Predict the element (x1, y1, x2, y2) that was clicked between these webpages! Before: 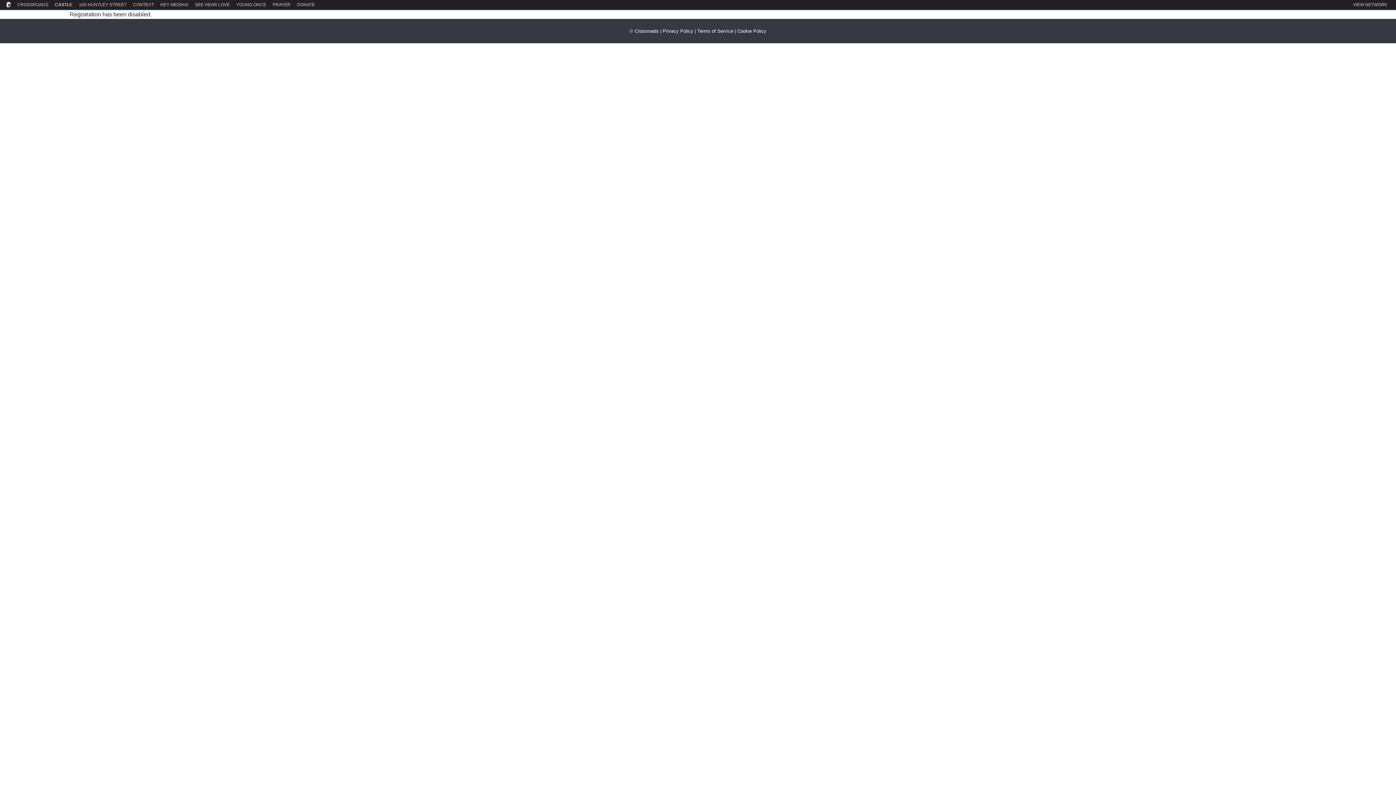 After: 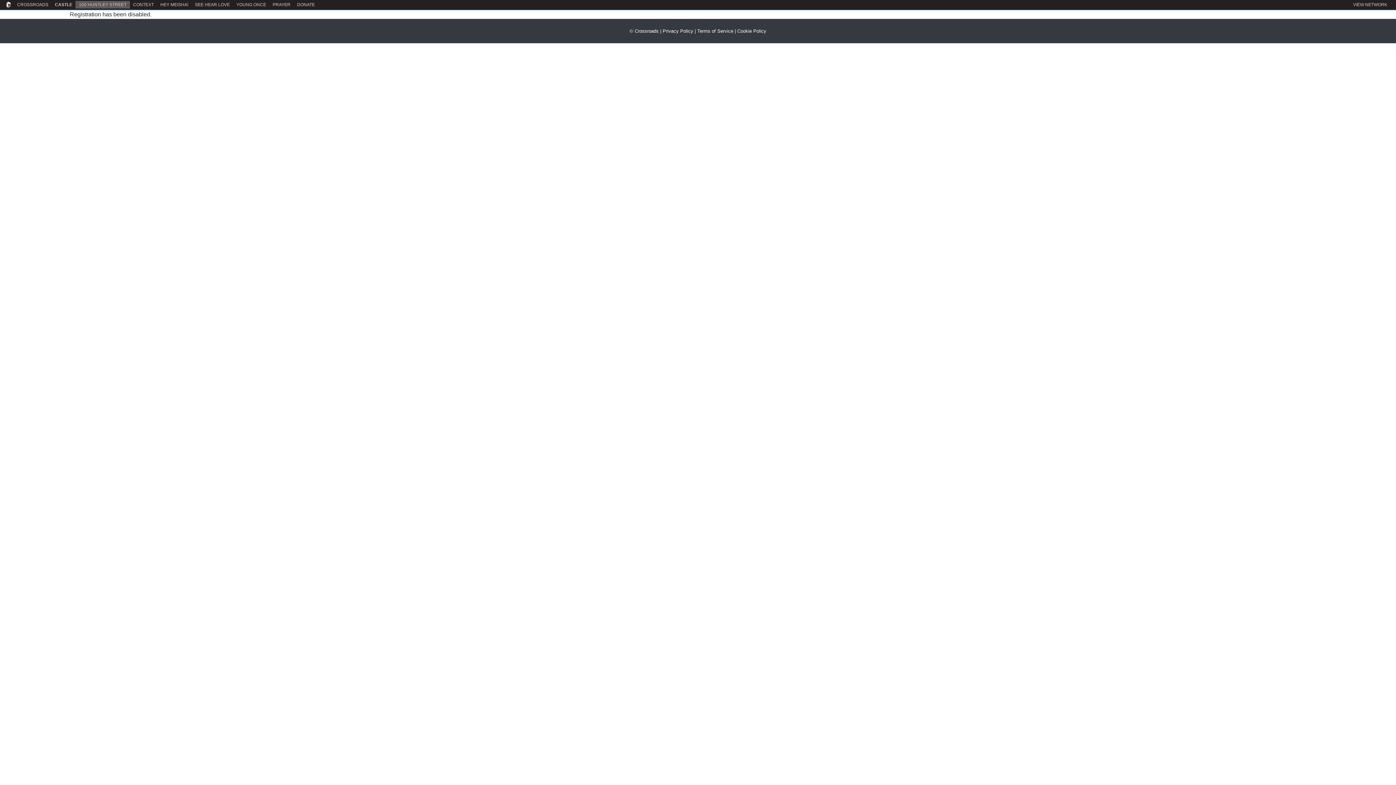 Action: bbox: (76, 1, 129, 8) label: 100 HUNTLEY STREET